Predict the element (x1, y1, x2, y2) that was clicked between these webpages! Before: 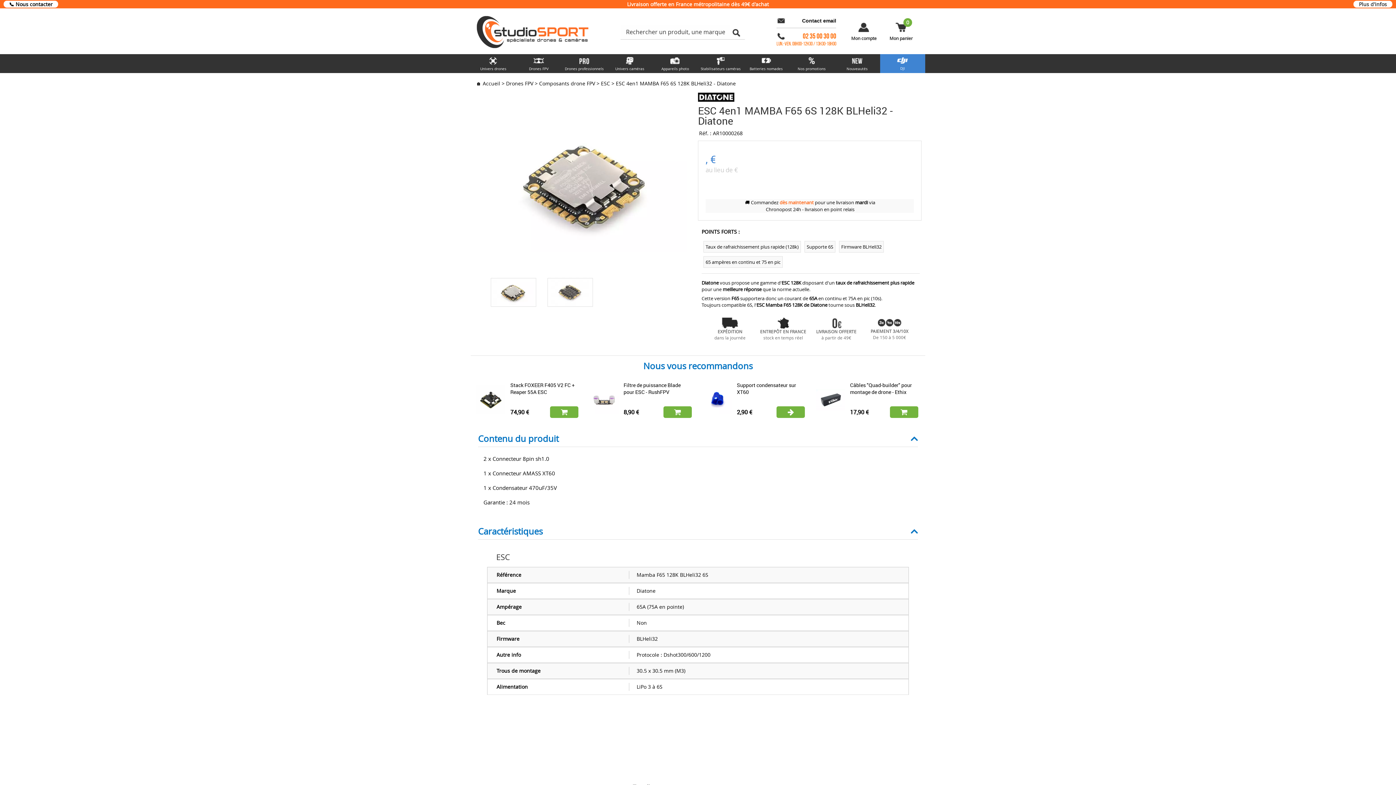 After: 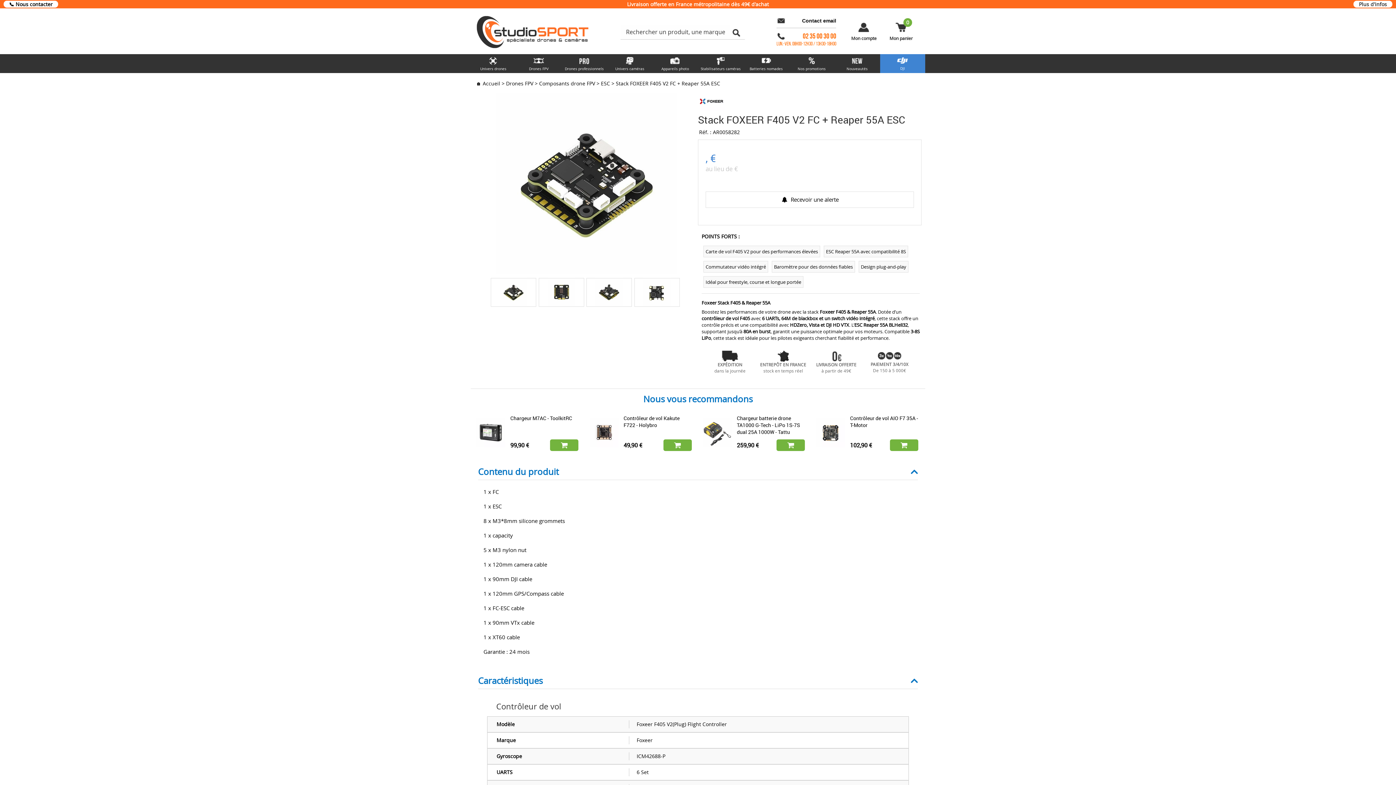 Action: label: Stack FOXEER F405 V2 FC + Reaper 55A ESC bbox: (510, 381, 574, 395)